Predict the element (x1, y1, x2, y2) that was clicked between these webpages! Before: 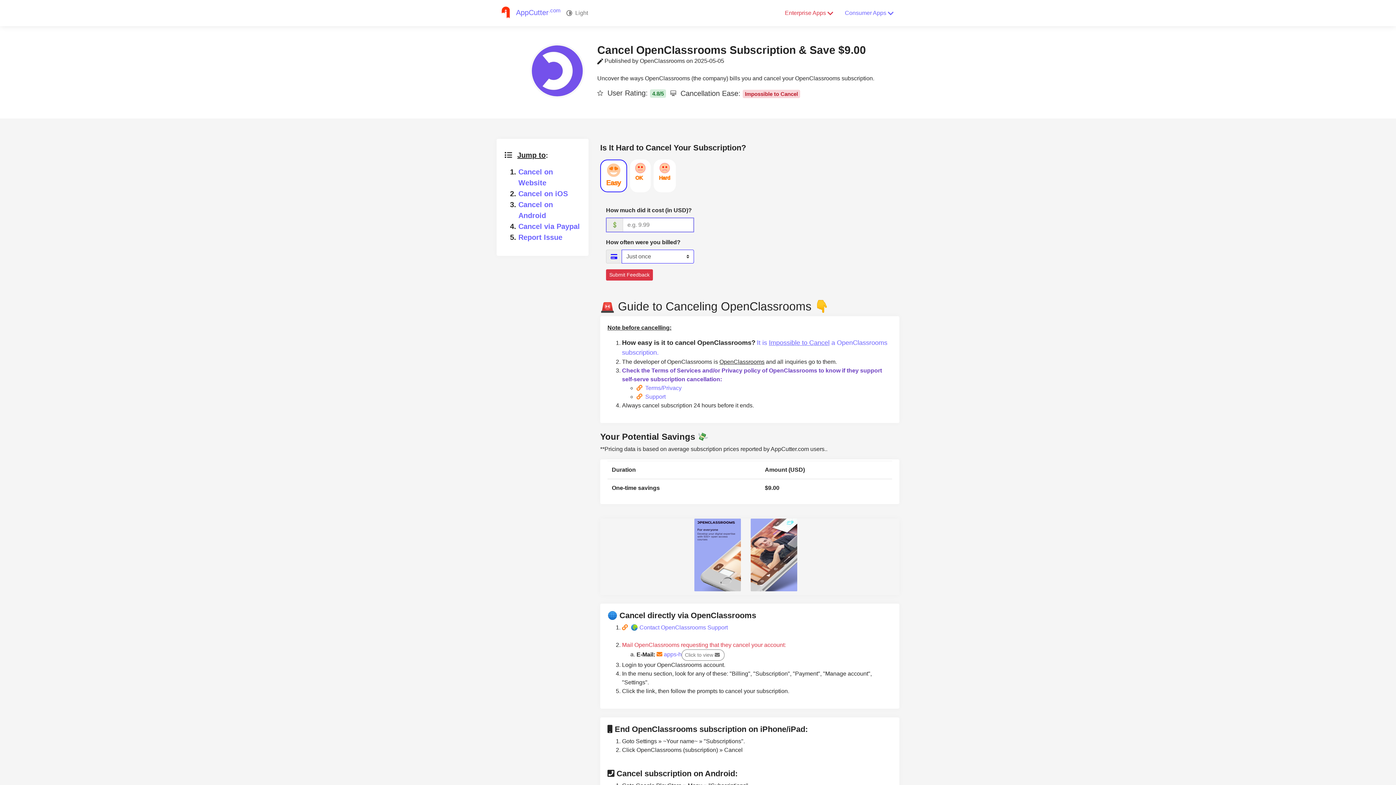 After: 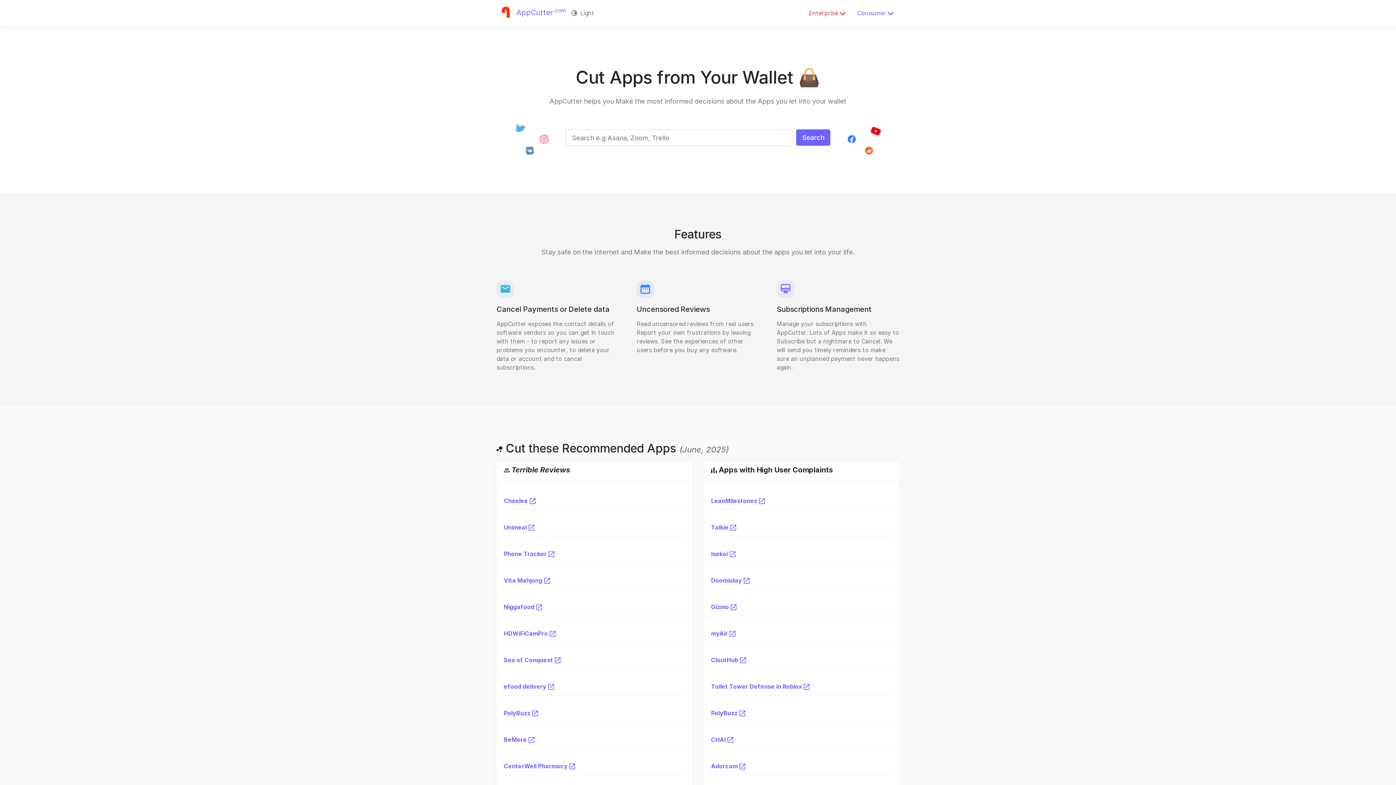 Action: label: Justuseapp bbox: (496, 6, 560, 20)